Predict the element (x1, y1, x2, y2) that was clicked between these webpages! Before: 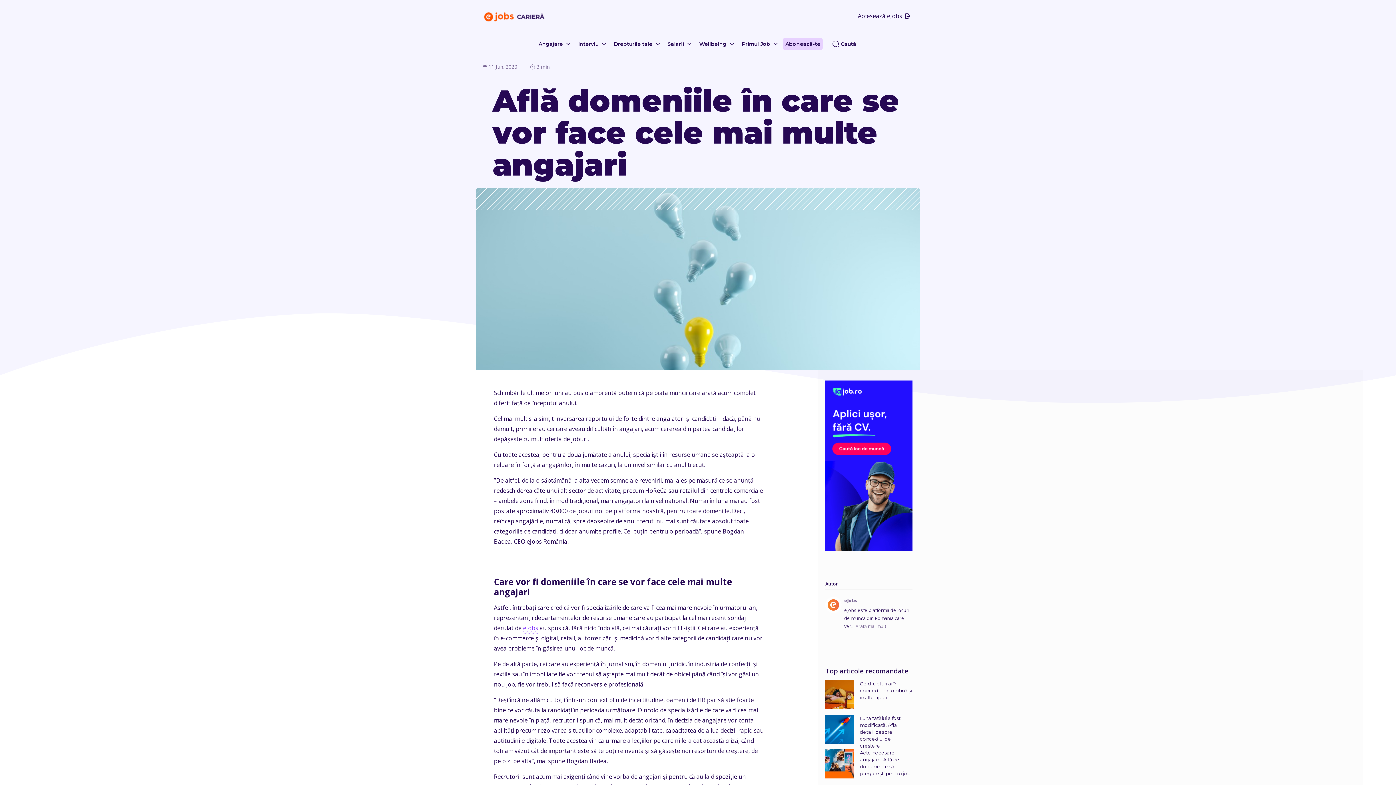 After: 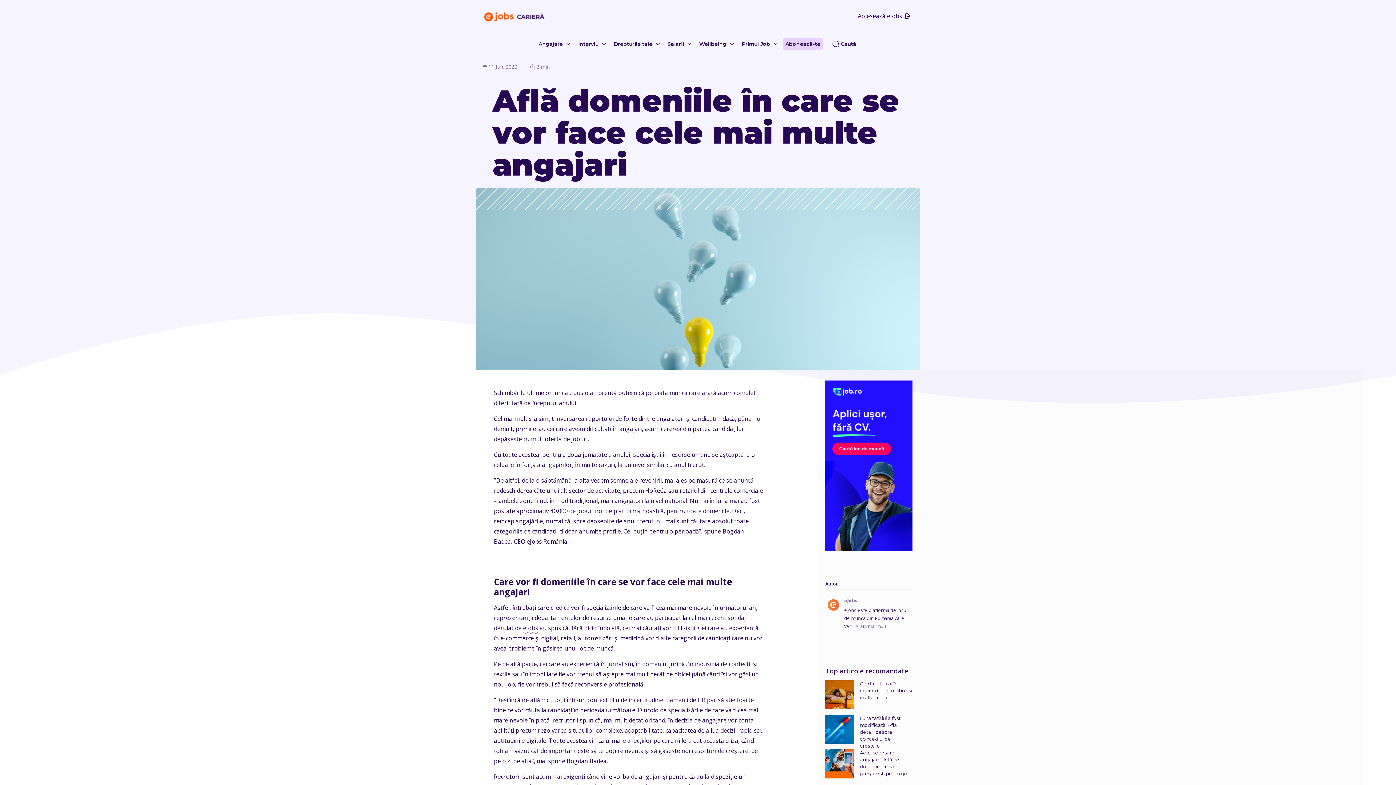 Action: bbox: (523, 624, 538, 634) label: eJobs